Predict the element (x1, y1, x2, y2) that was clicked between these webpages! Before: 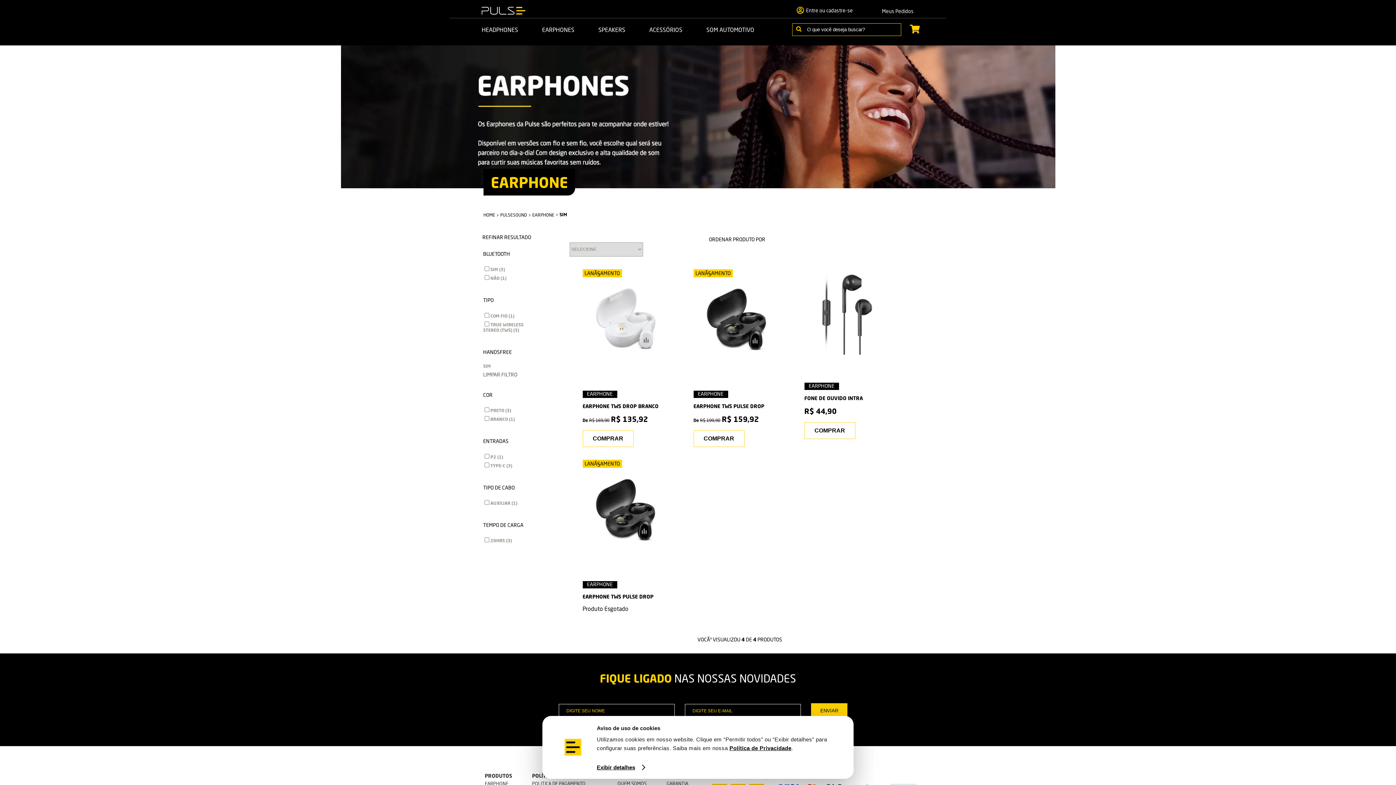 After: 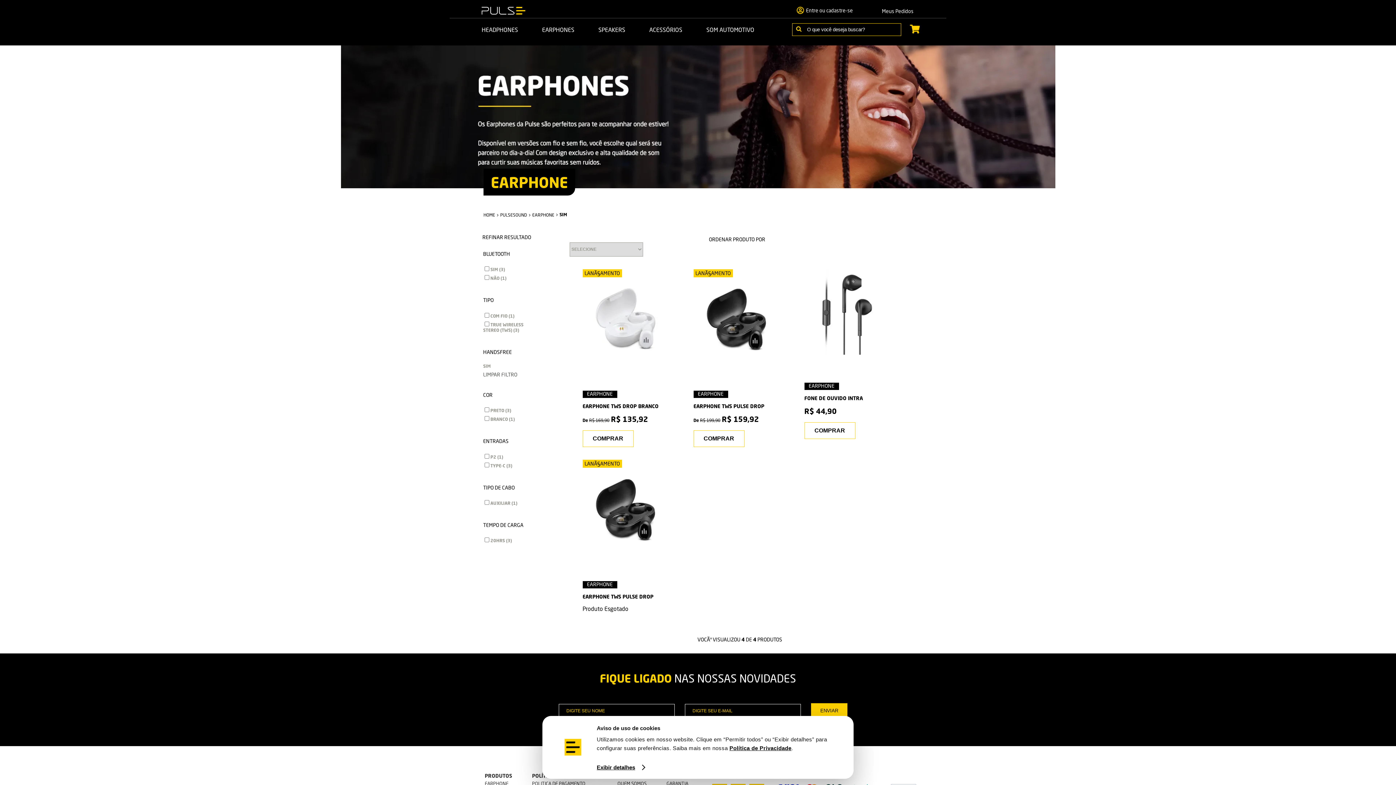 Action: label: REFINAR RESULTADO bbox: (478, 234, 538, 240)